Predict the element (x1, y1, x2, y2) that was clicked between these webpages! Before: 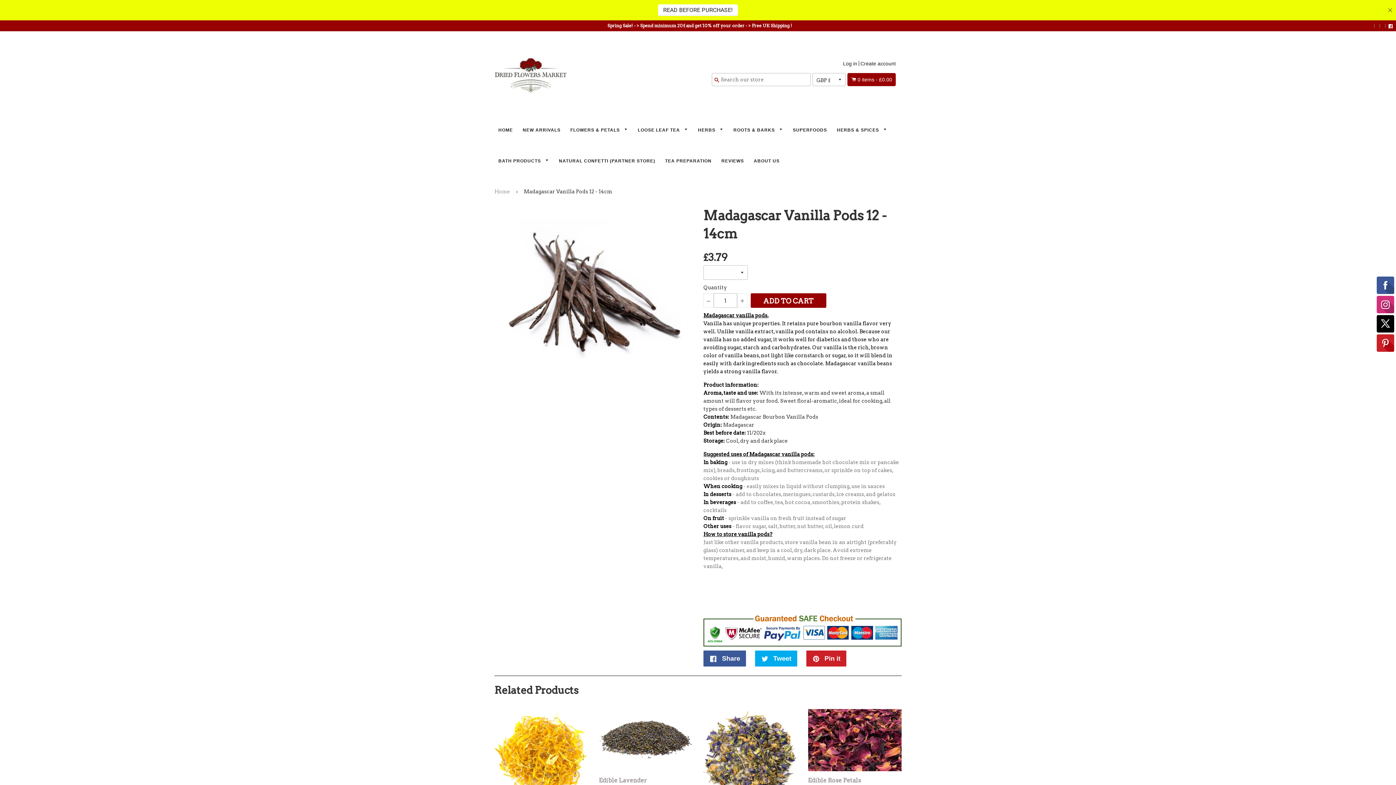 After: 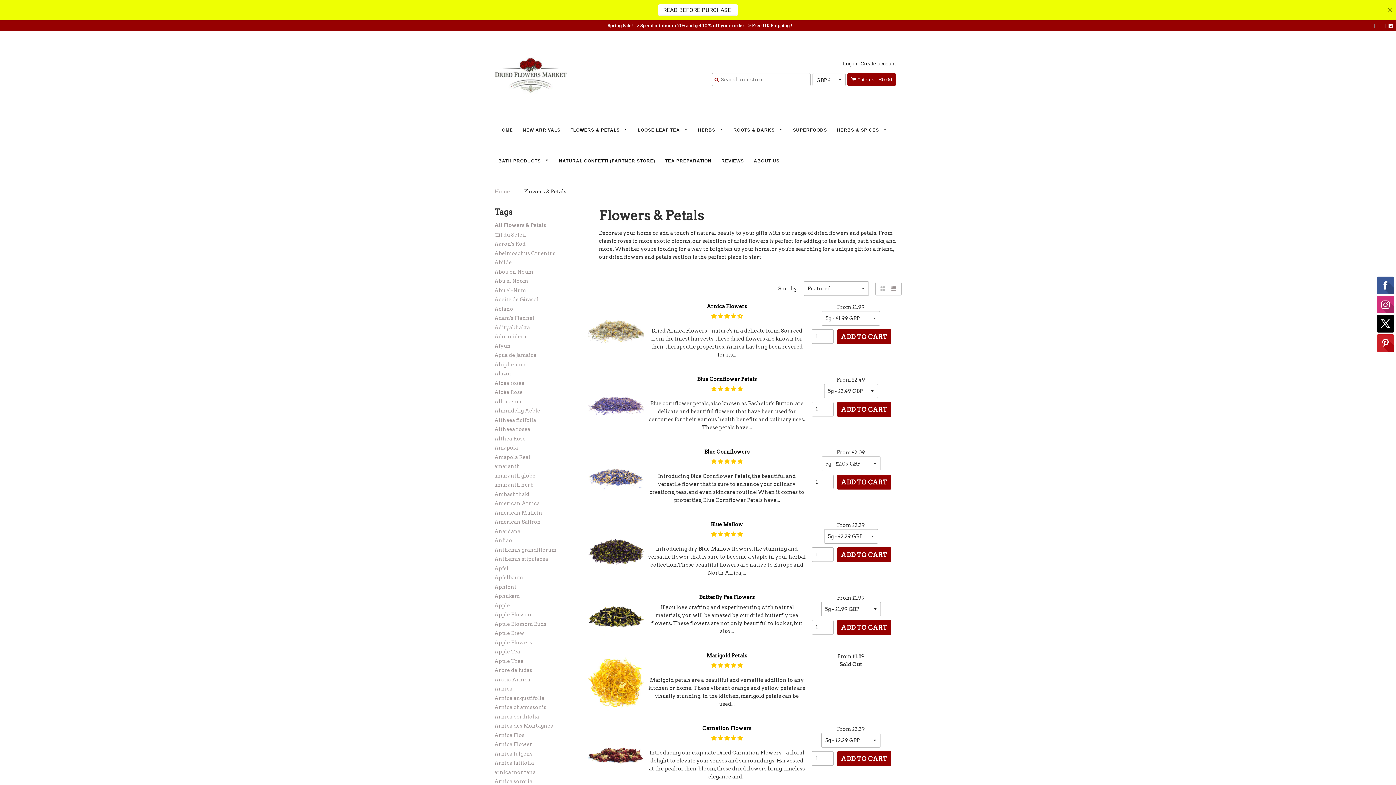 Action: label: FLOWERS & PETALS  bbox: (566, 126, 632, 133)